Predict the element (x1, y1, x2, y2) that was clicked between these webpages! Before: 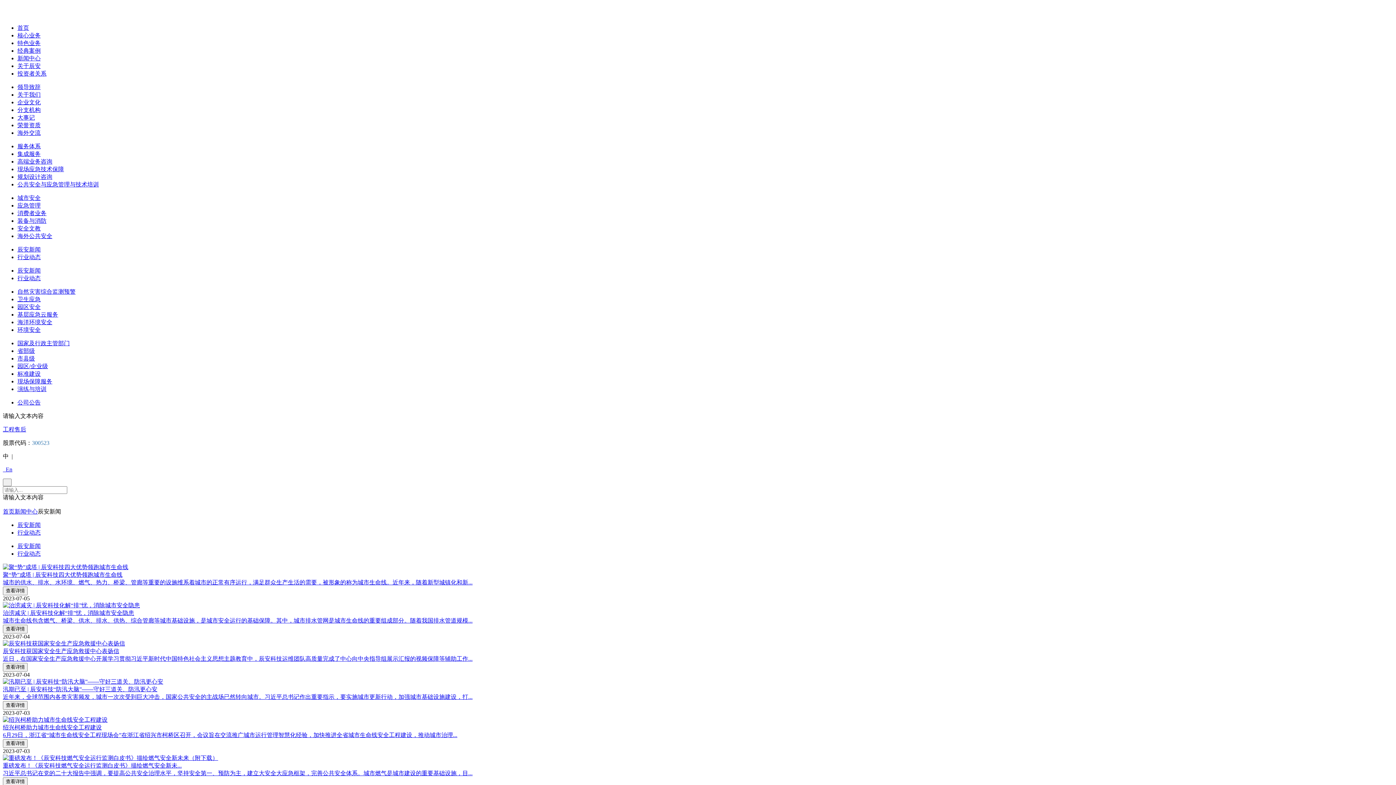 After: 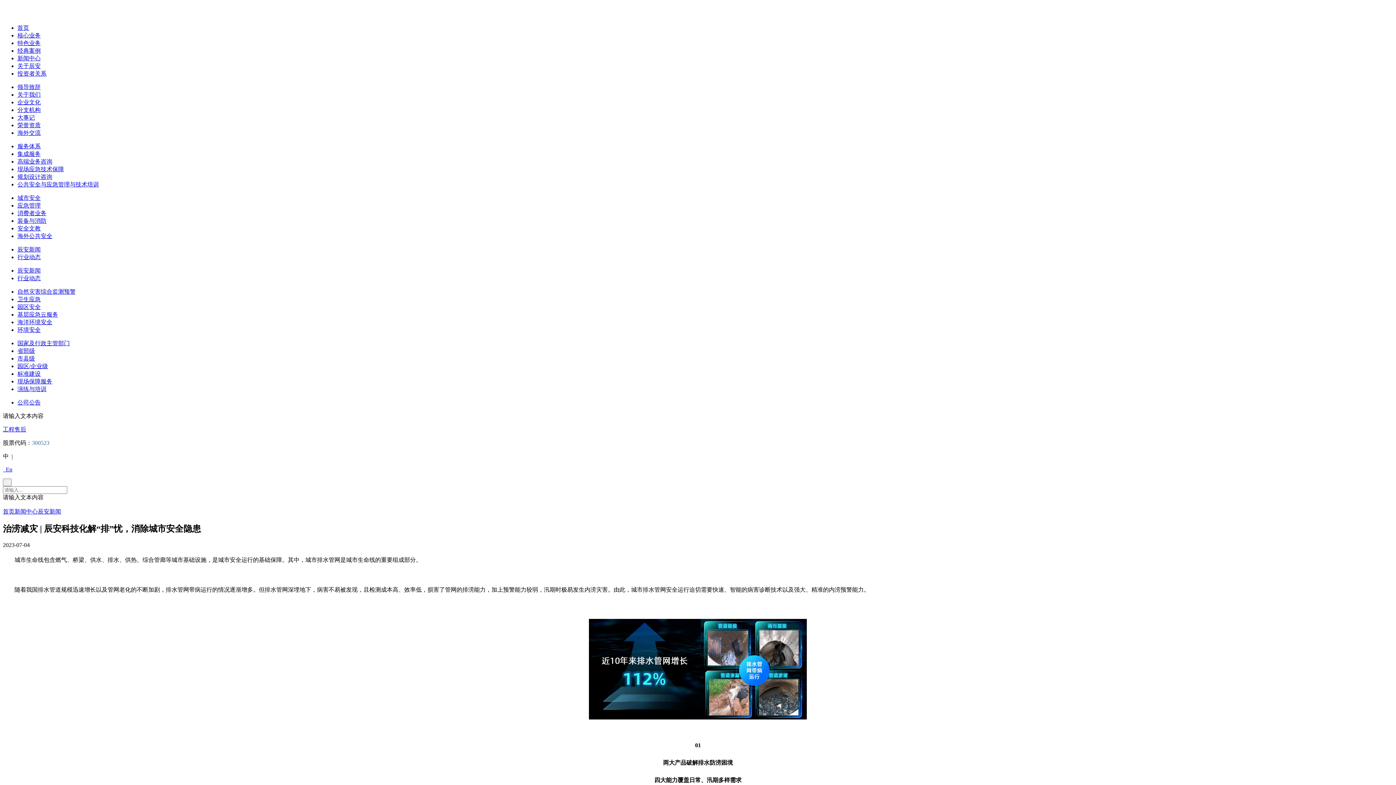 Action: bbox: (2, 610, 134, 616) label: 治涝减灾 | 辰安科技化解“排”忧，消除城市安全隐患